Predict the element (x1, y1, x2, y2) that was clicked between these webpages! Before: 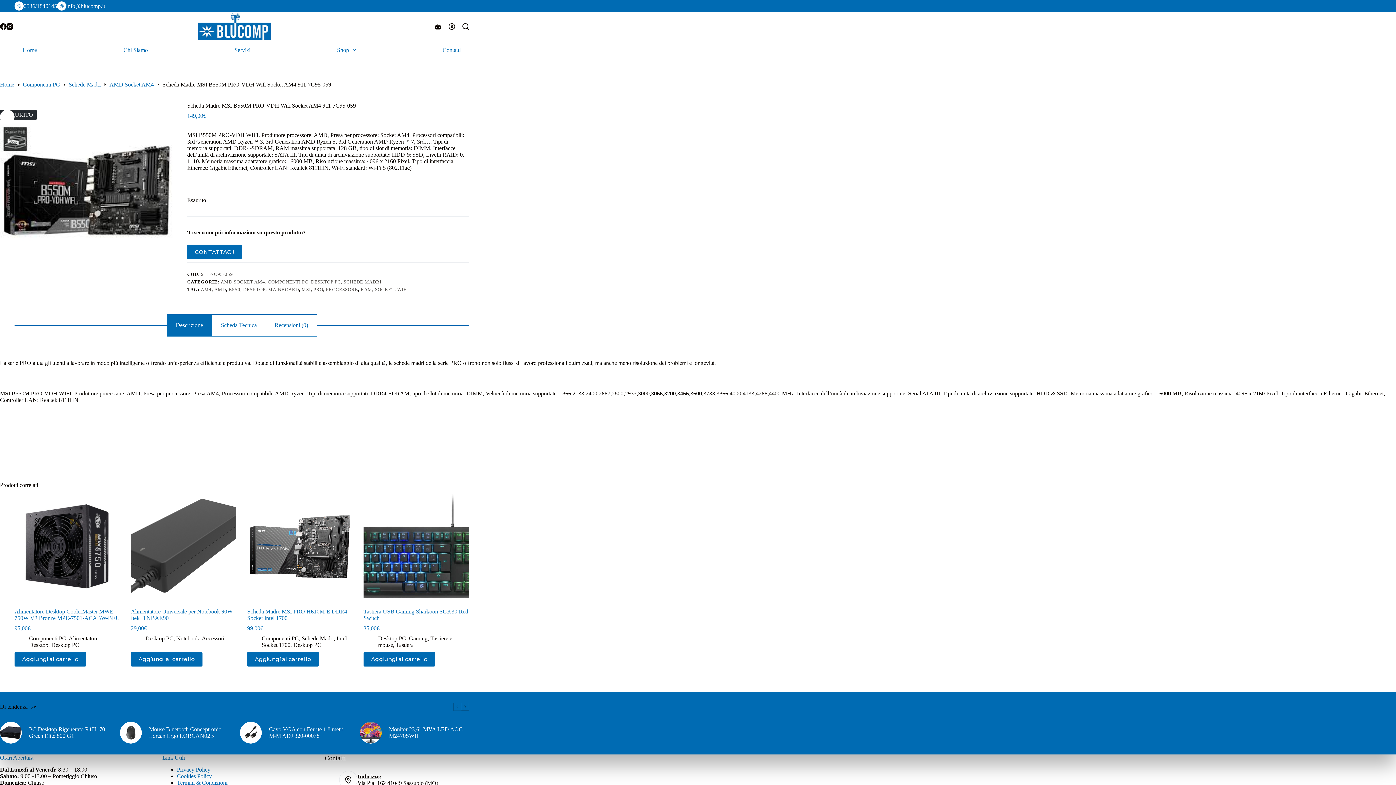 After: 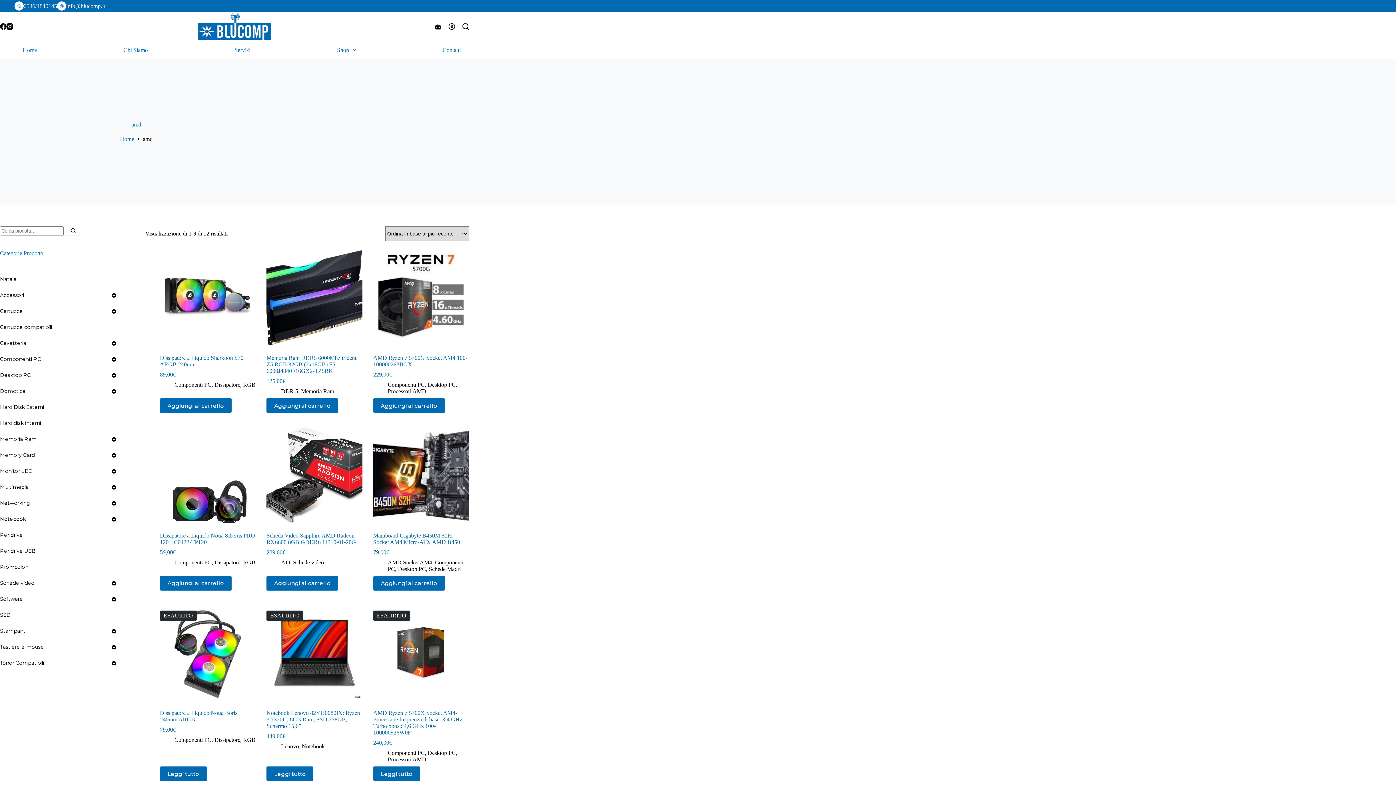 Action: label: AMD bbox: (214, 286, 225, 292)